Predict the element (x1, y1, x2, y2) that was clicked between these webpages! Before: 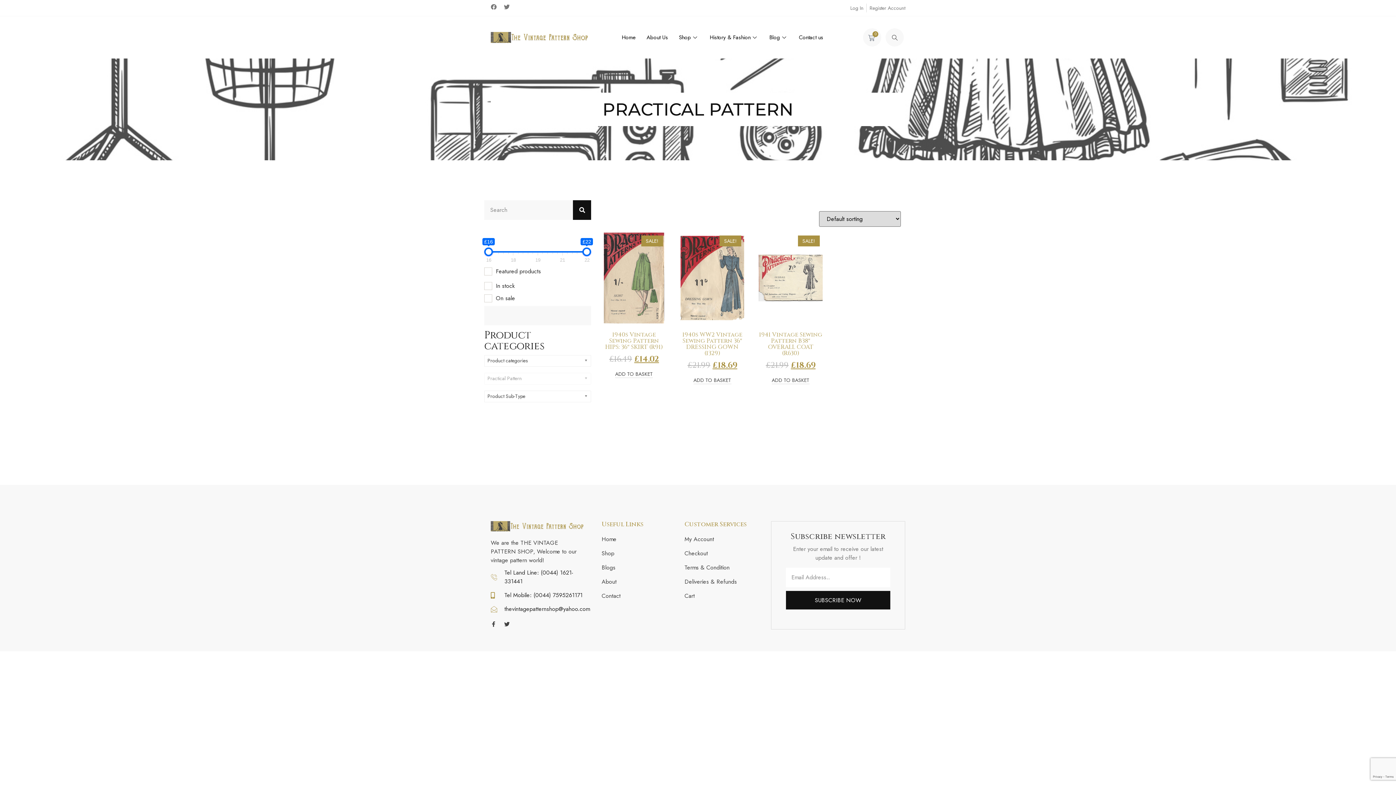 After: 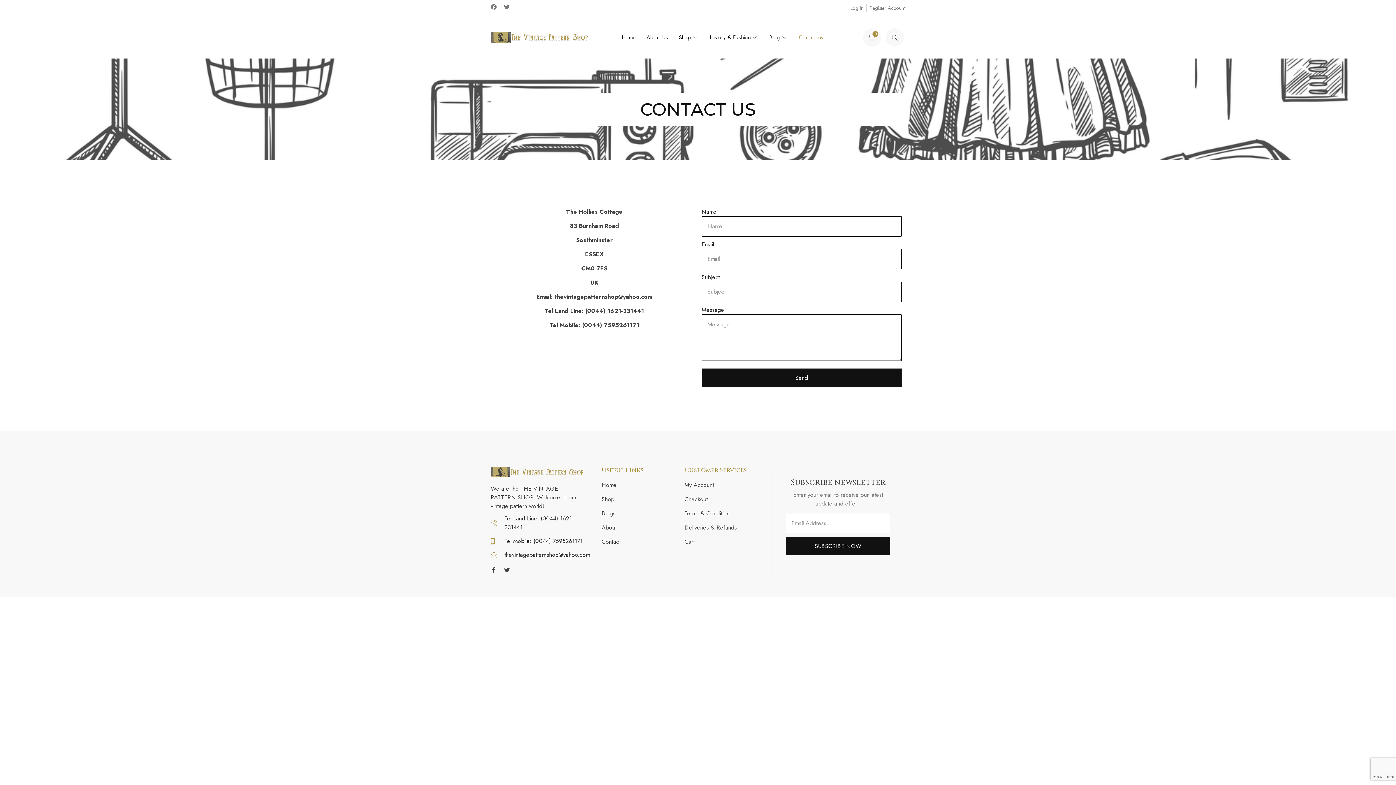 Action: bbox: (601, 591, 670, 600) label: Contact